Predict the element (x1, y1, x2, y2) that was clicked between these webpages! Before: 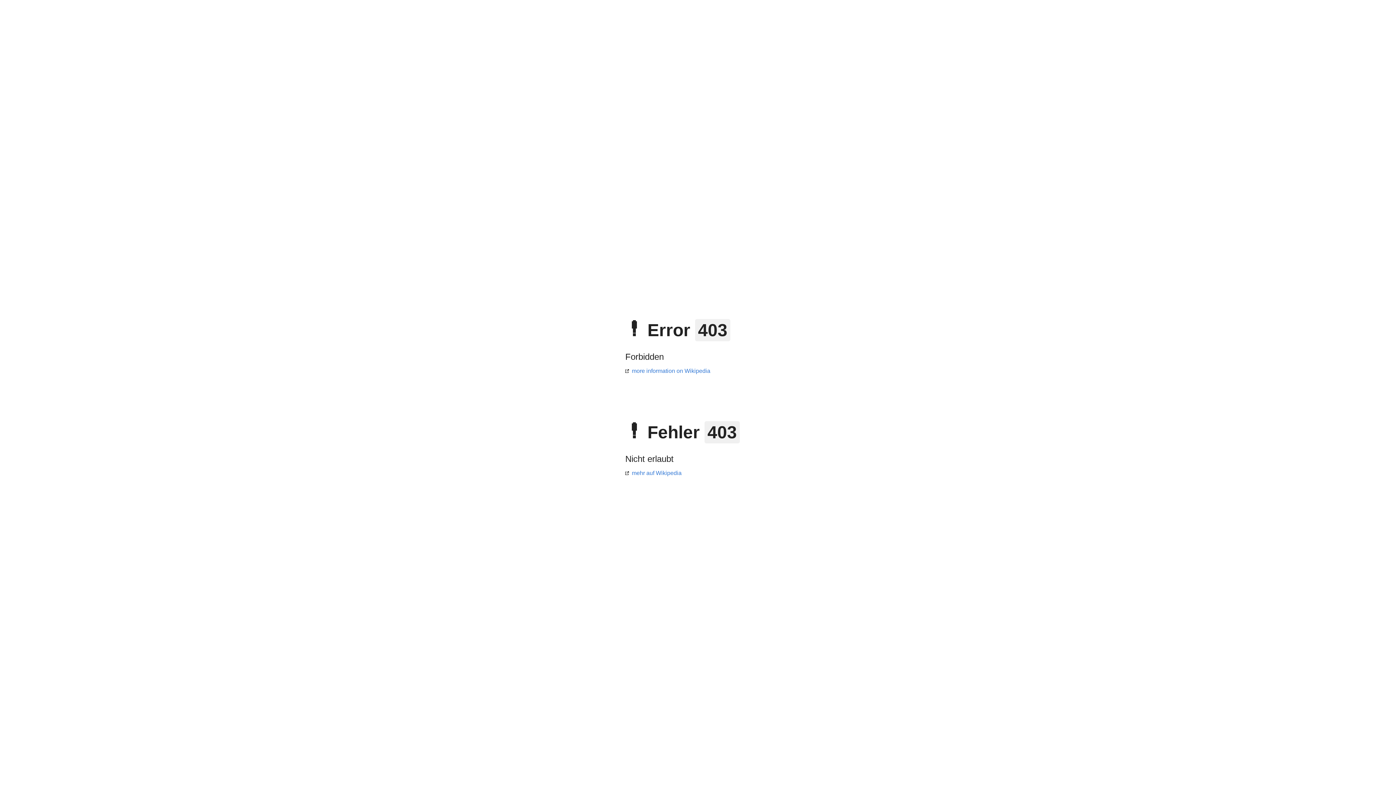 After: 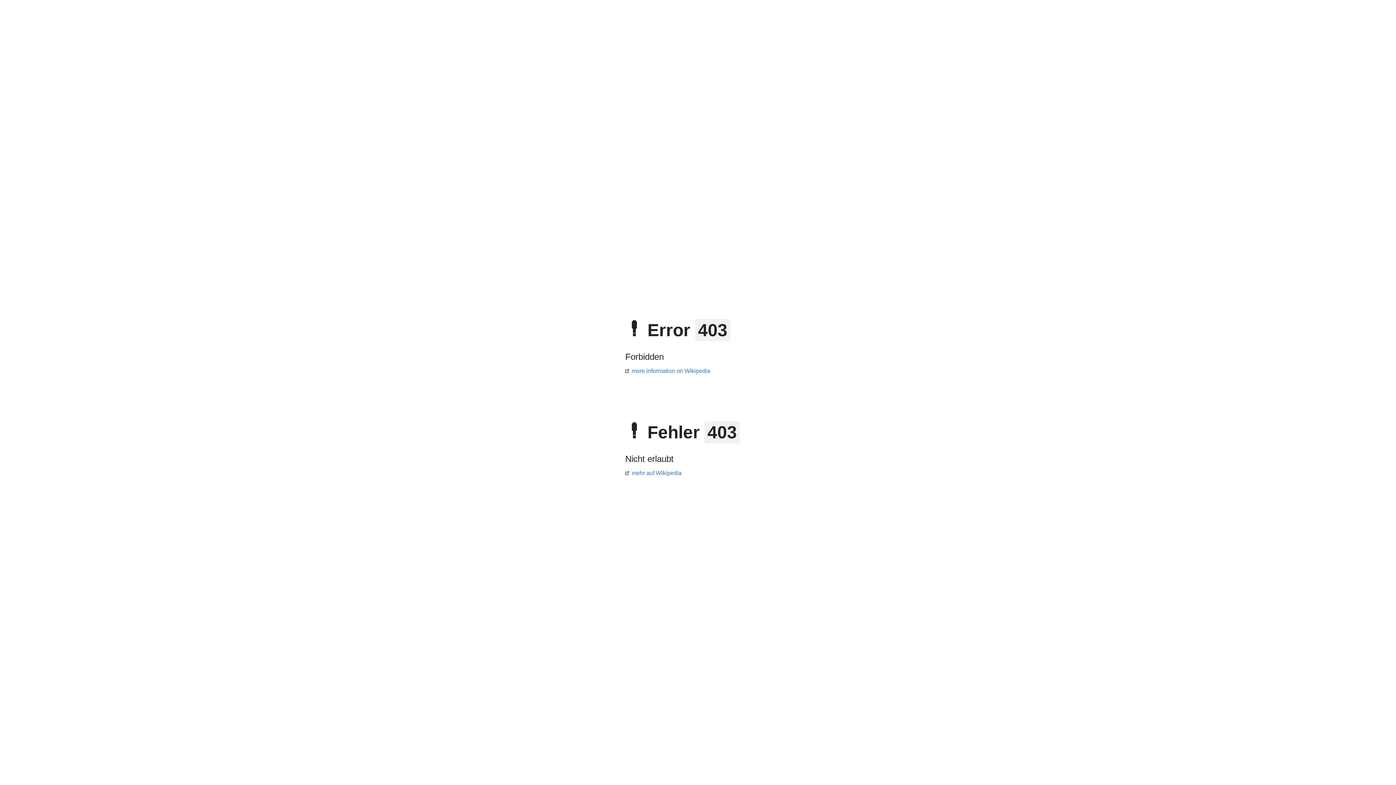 Action: bbox: (625, 368, 710, 374) label: more information on Wikipedia